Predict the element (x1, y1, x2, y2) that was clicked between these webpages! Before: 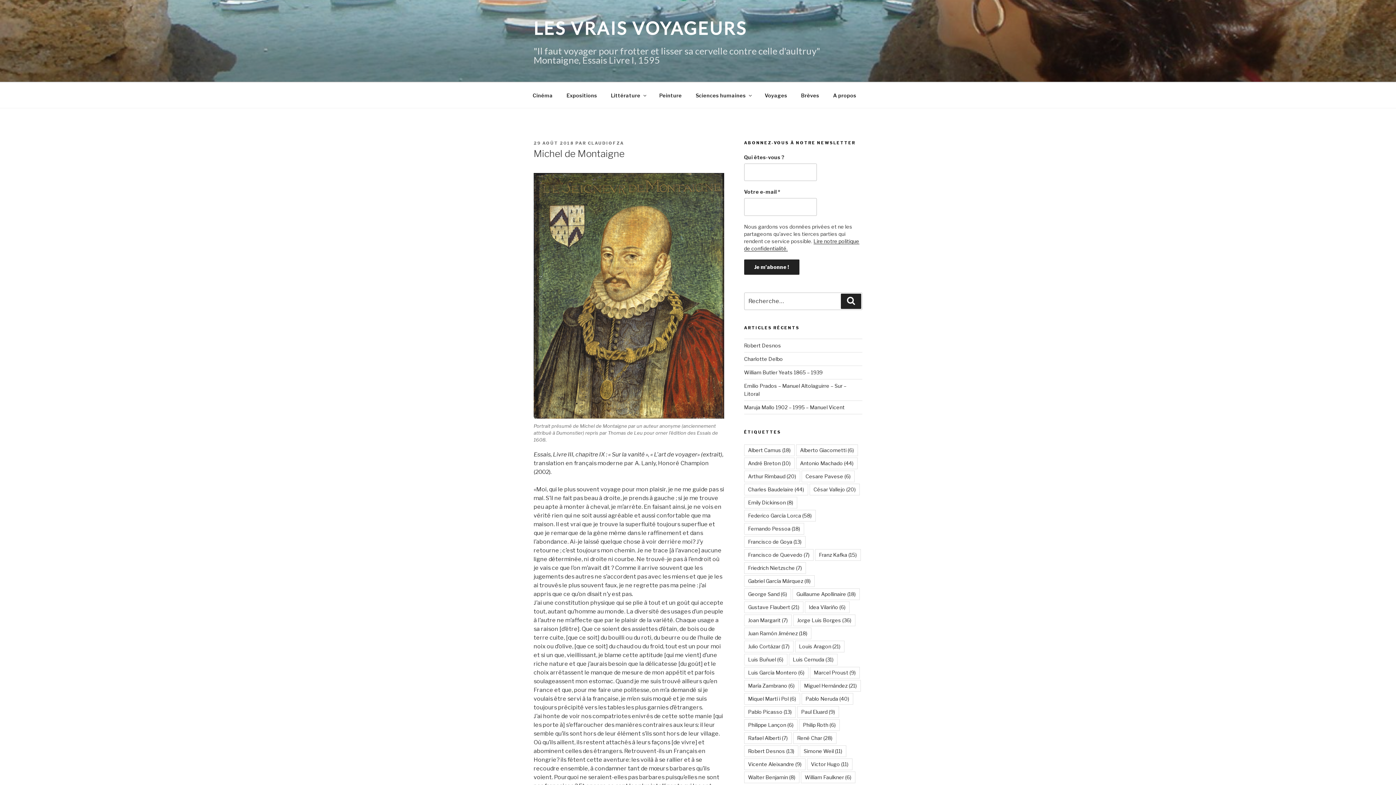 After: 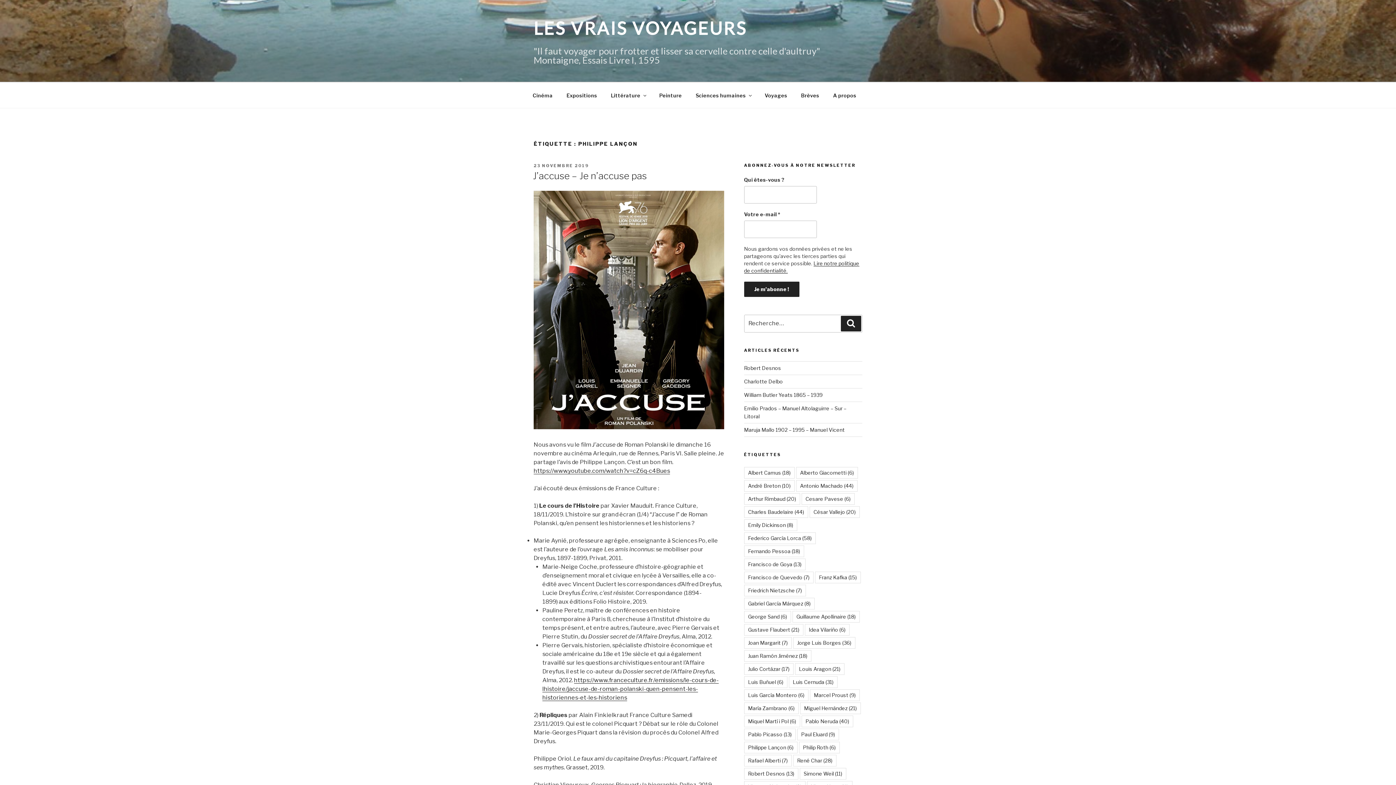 Action: bbox: (744, 719, 797, 731) label: Philippe Lançon (6 éléments)